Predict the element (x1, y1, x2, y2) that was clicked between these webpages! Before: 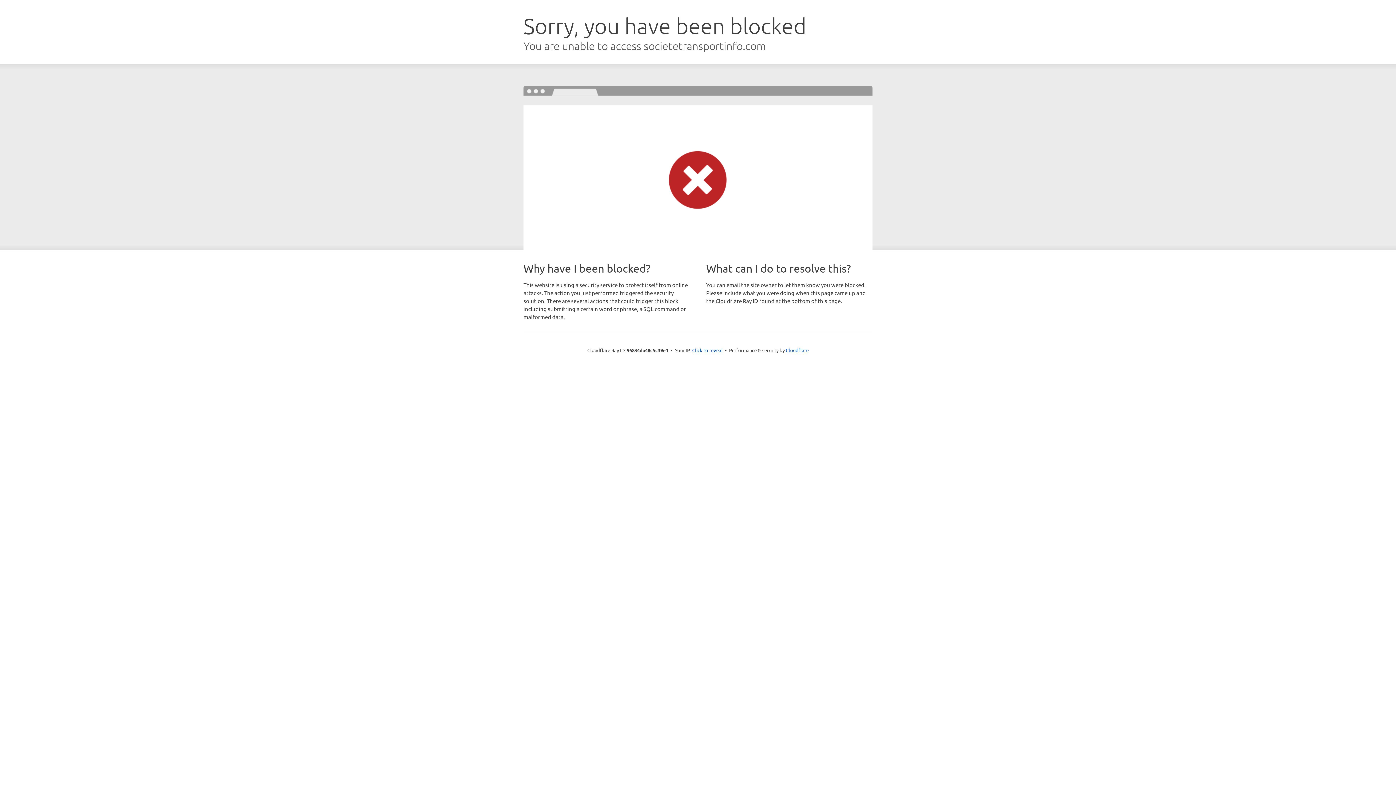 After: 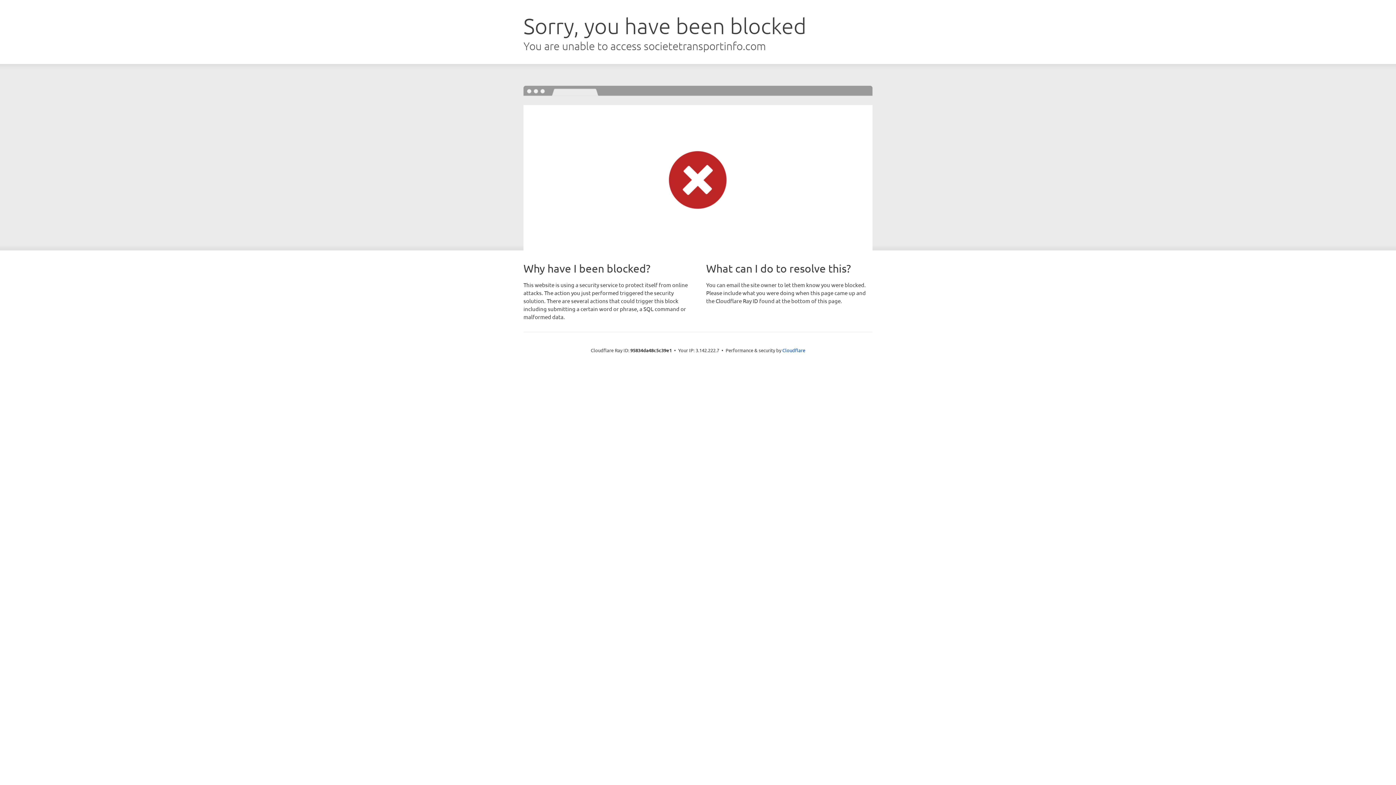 Action: bbox: (692, 346, 722, 353) label: Click to reveal